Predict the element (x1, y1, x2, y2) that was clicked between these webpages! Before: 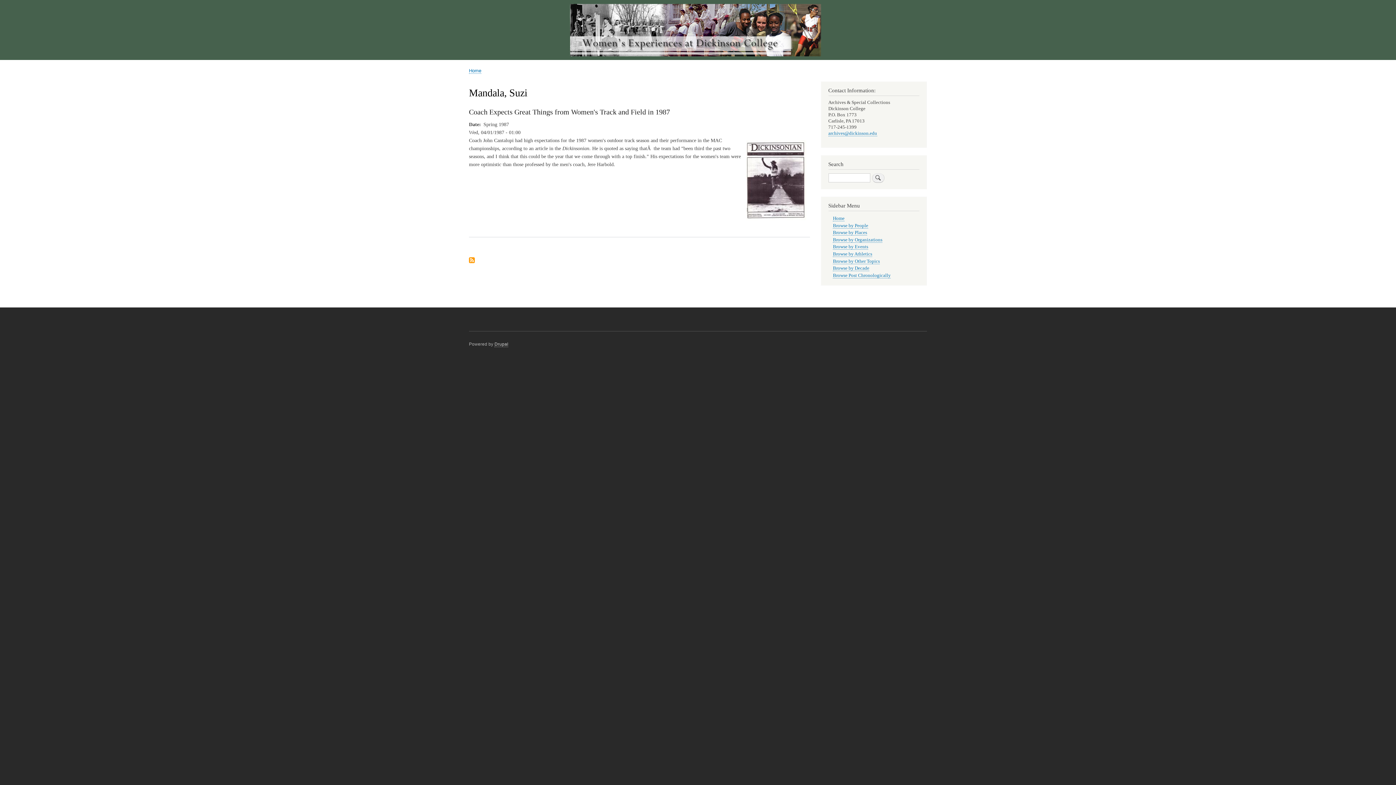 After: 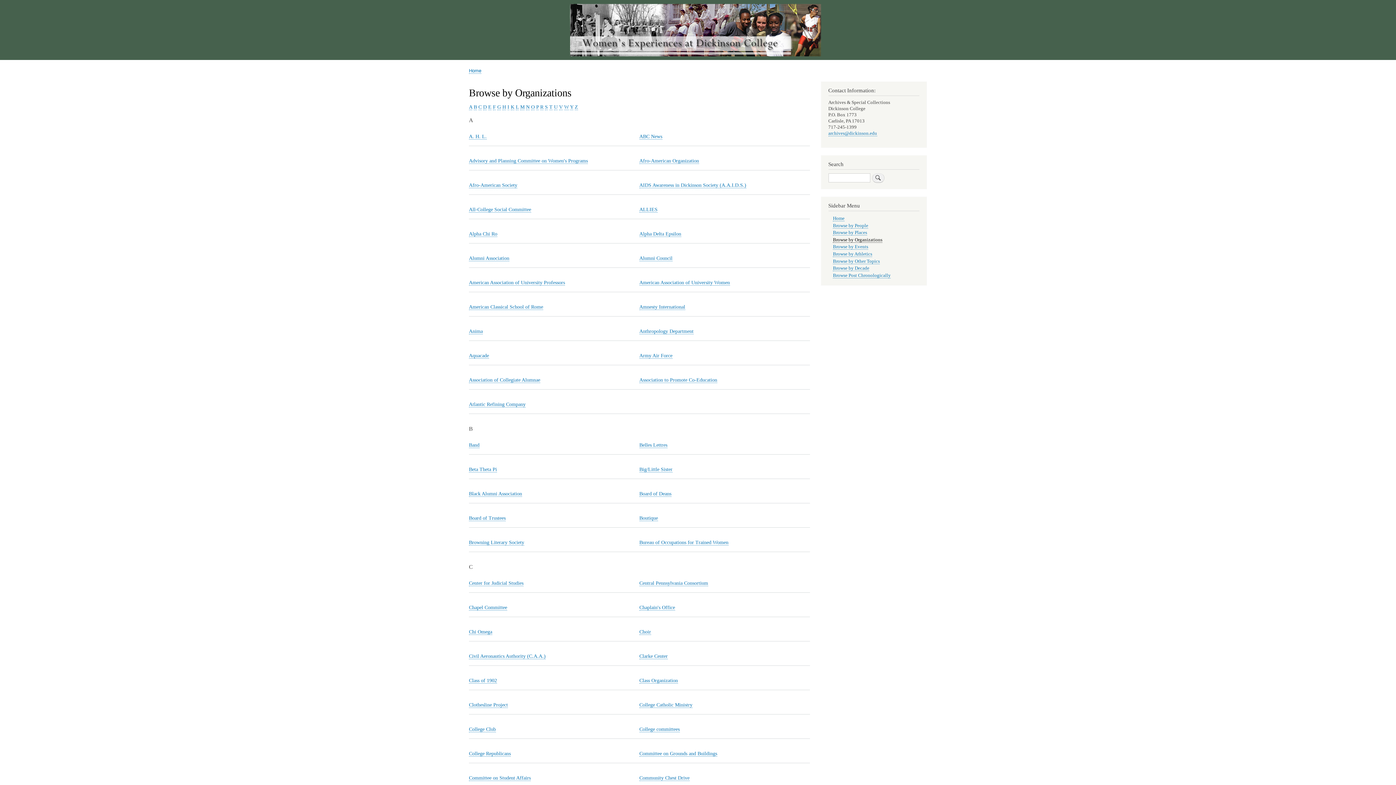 Action: bbox: (833, 237, 882, 242) label: Browse by Organizations